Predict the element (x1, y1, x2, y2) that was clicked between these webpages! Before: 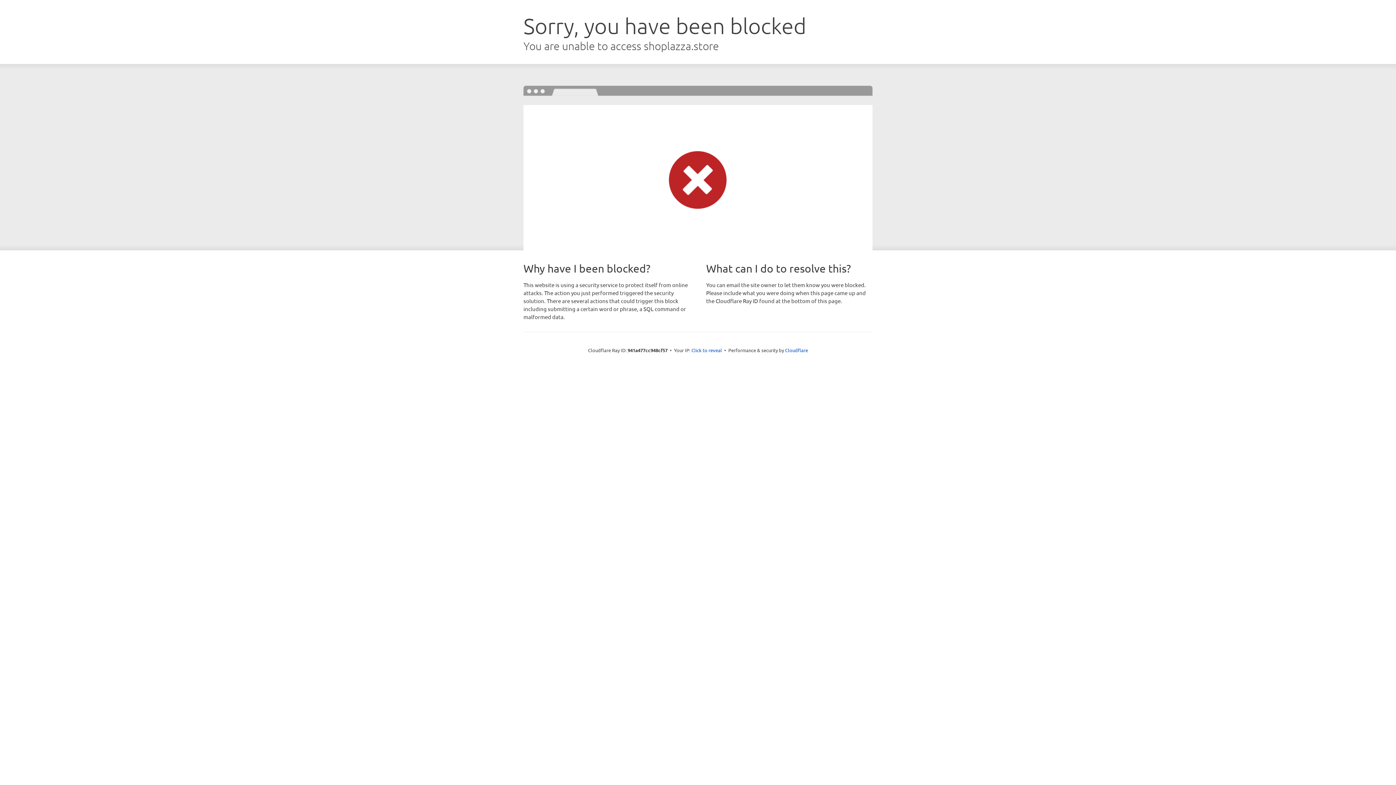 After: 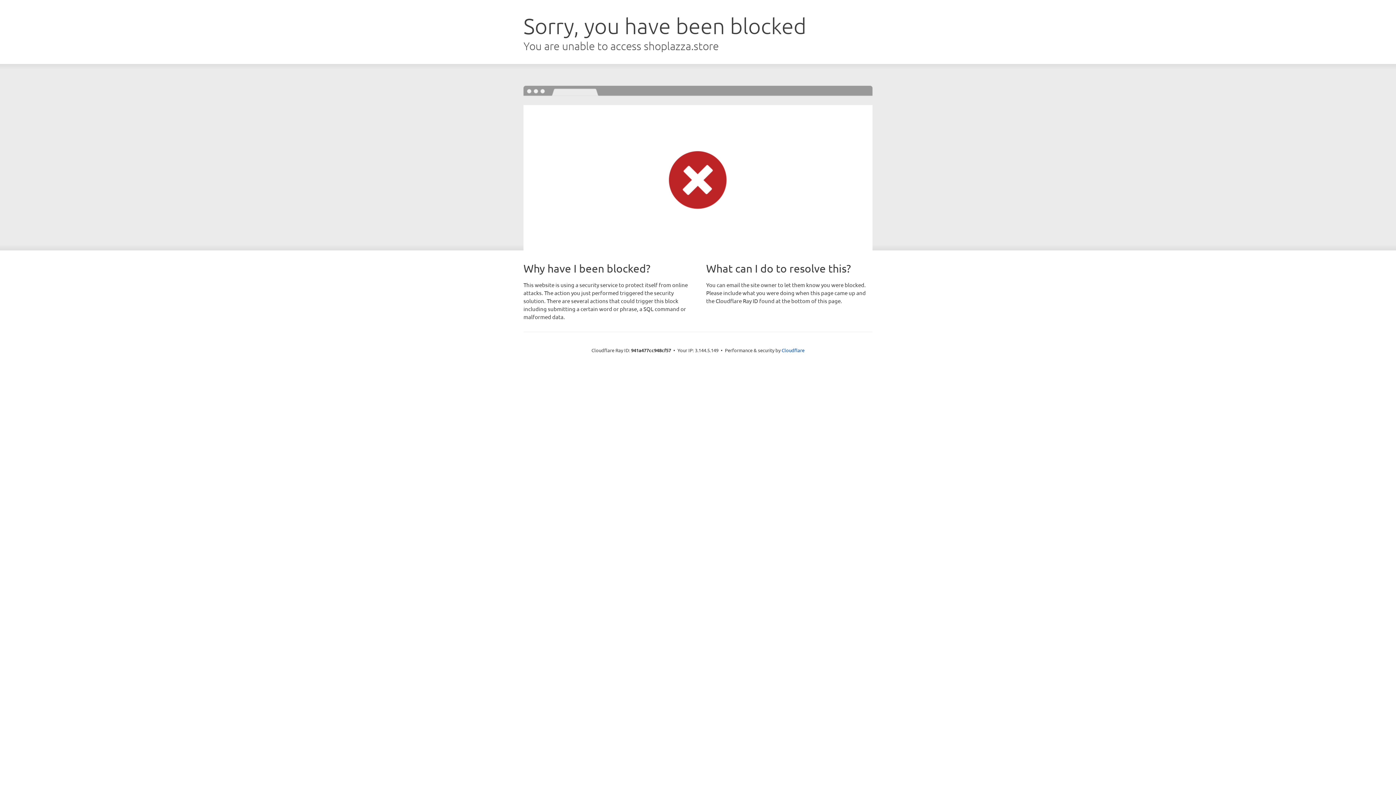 Action: bbox: (691, 346, 722, 353) label: Click to reveal